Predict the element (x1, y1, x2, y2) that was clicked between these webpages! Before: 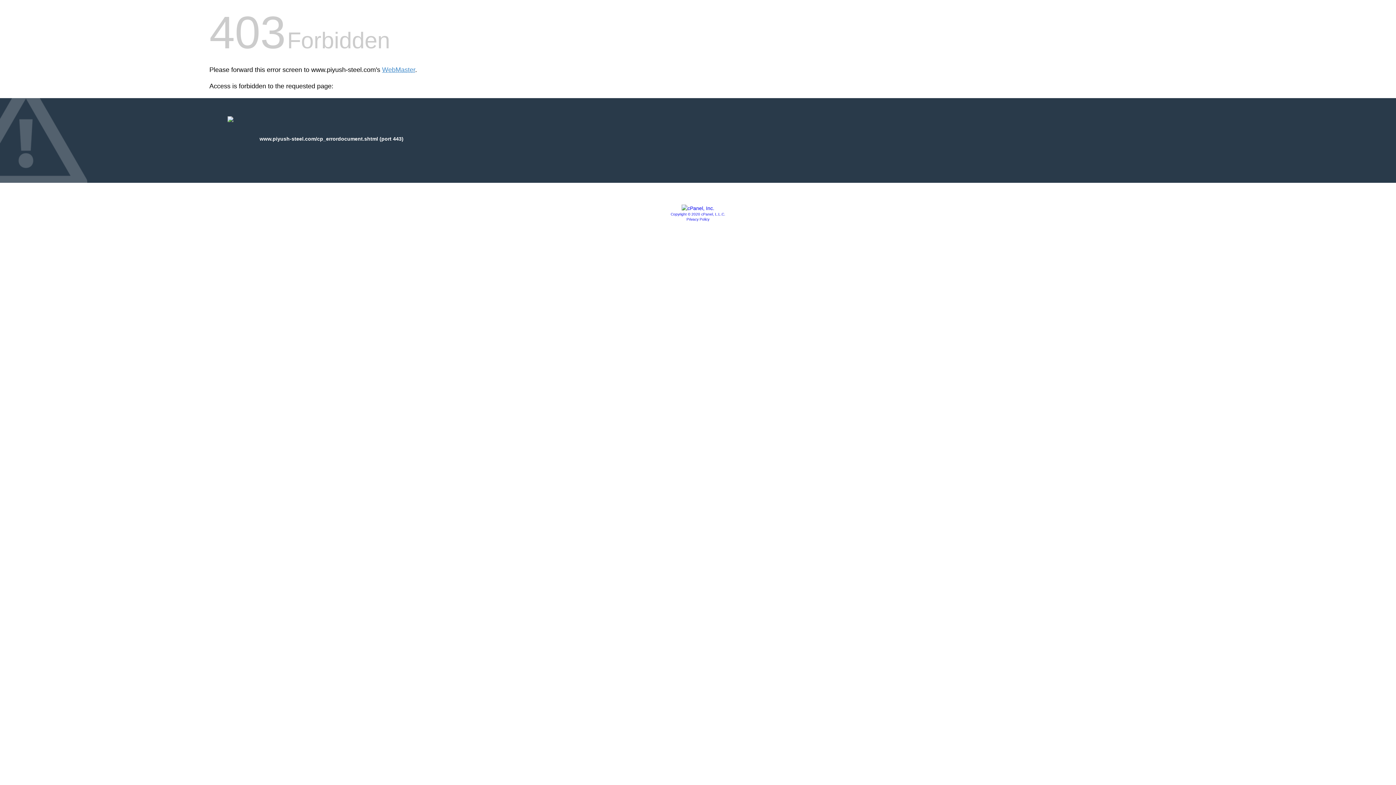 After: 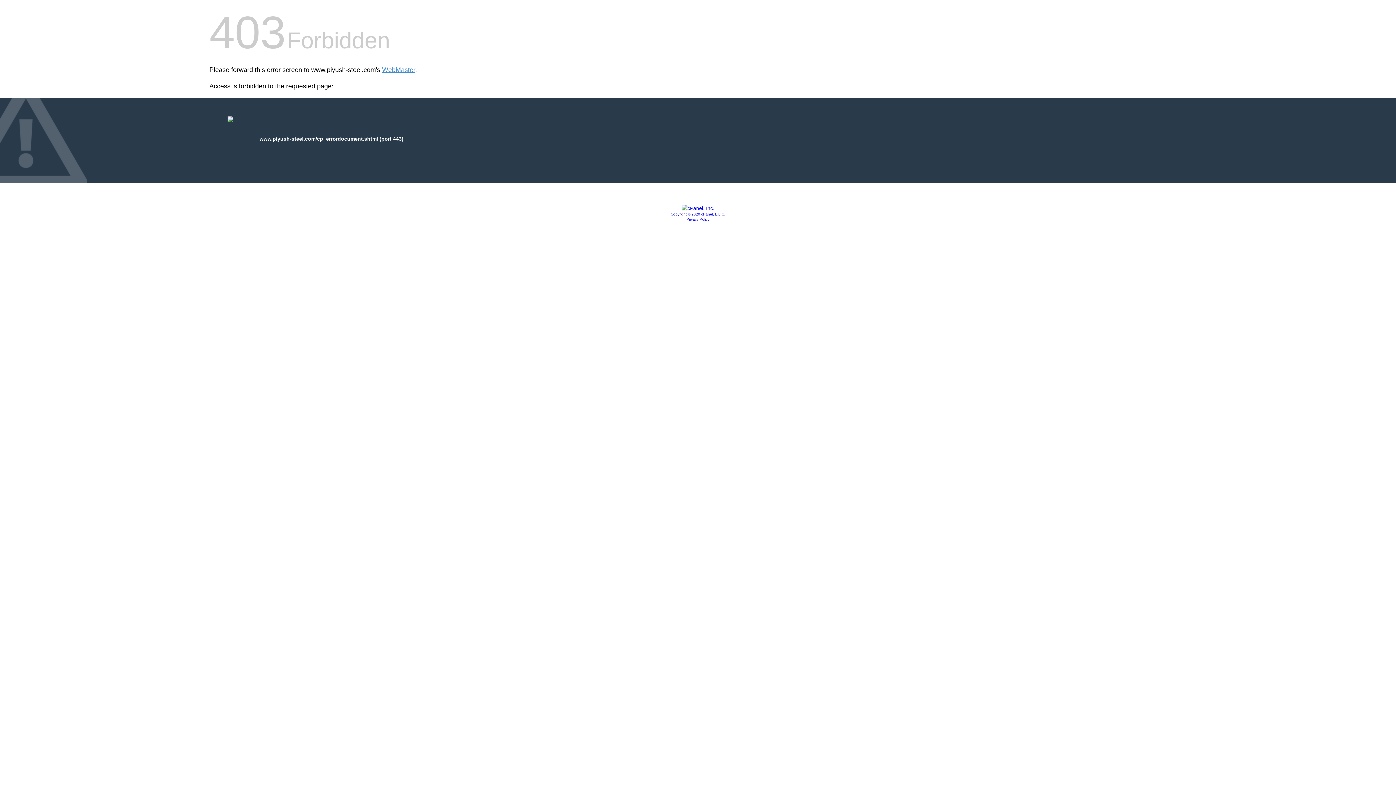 Action: bbox: (681, 205, 714, 211)